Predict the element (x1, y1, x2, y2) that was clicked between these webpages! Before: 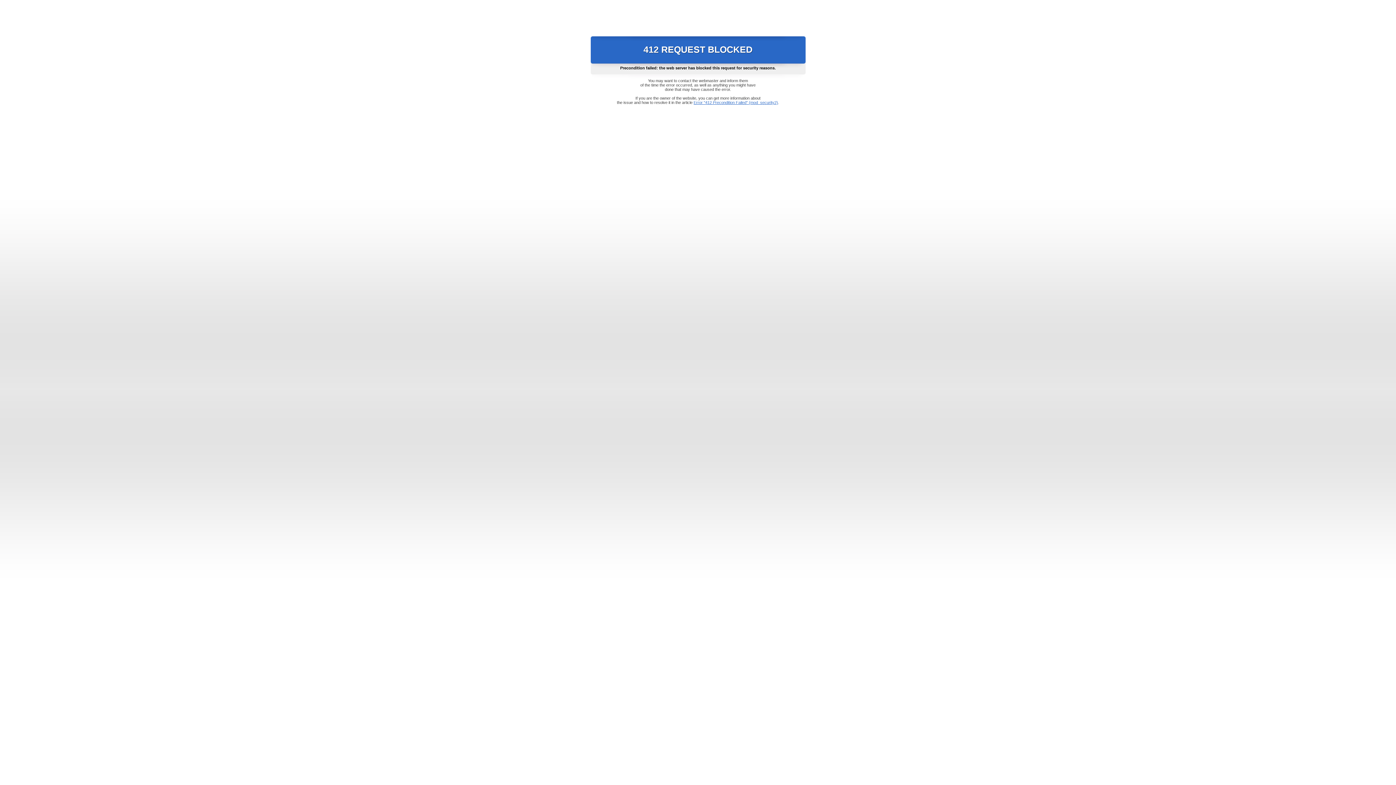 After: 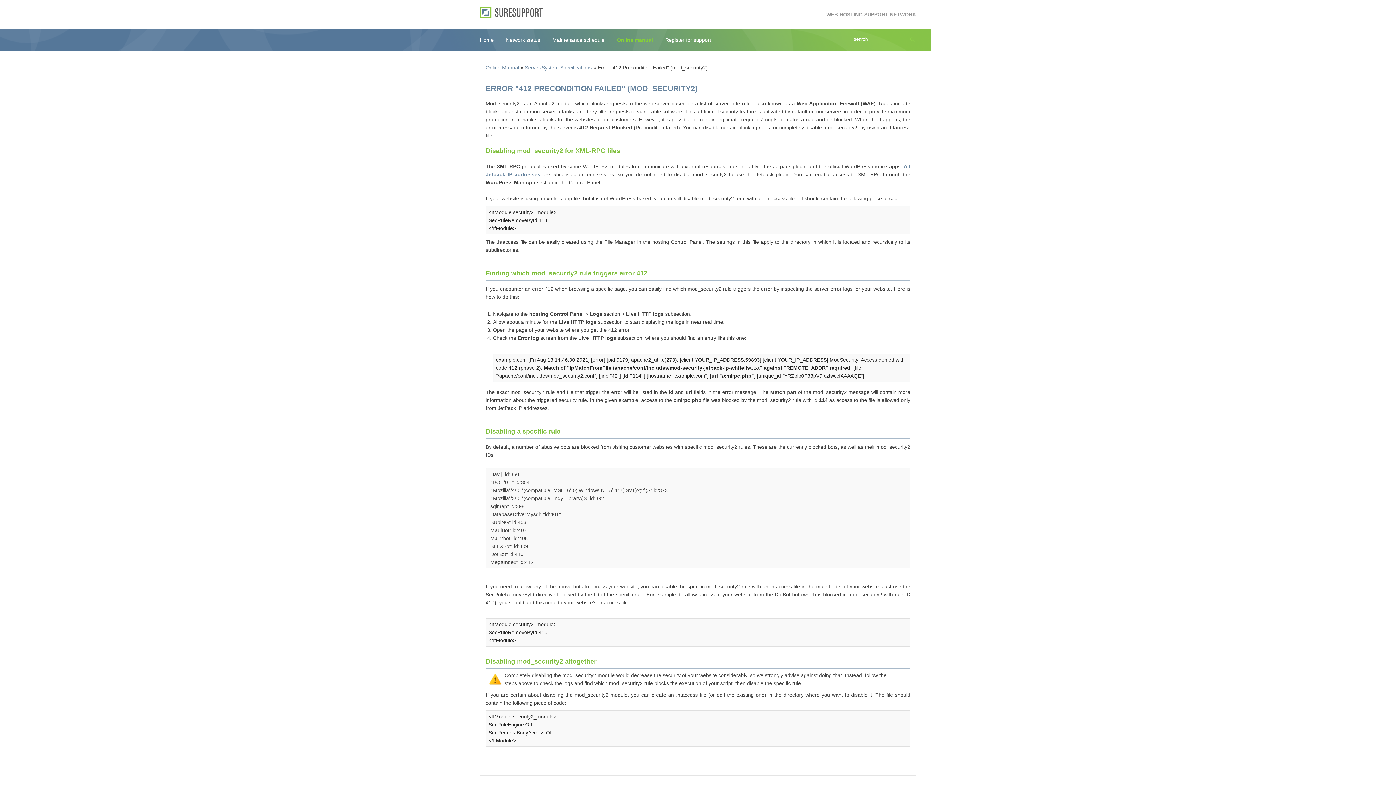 Action: label: Error "412 Precondition Failed" (mod_security2) bbox: (693, 100, 778, 104)